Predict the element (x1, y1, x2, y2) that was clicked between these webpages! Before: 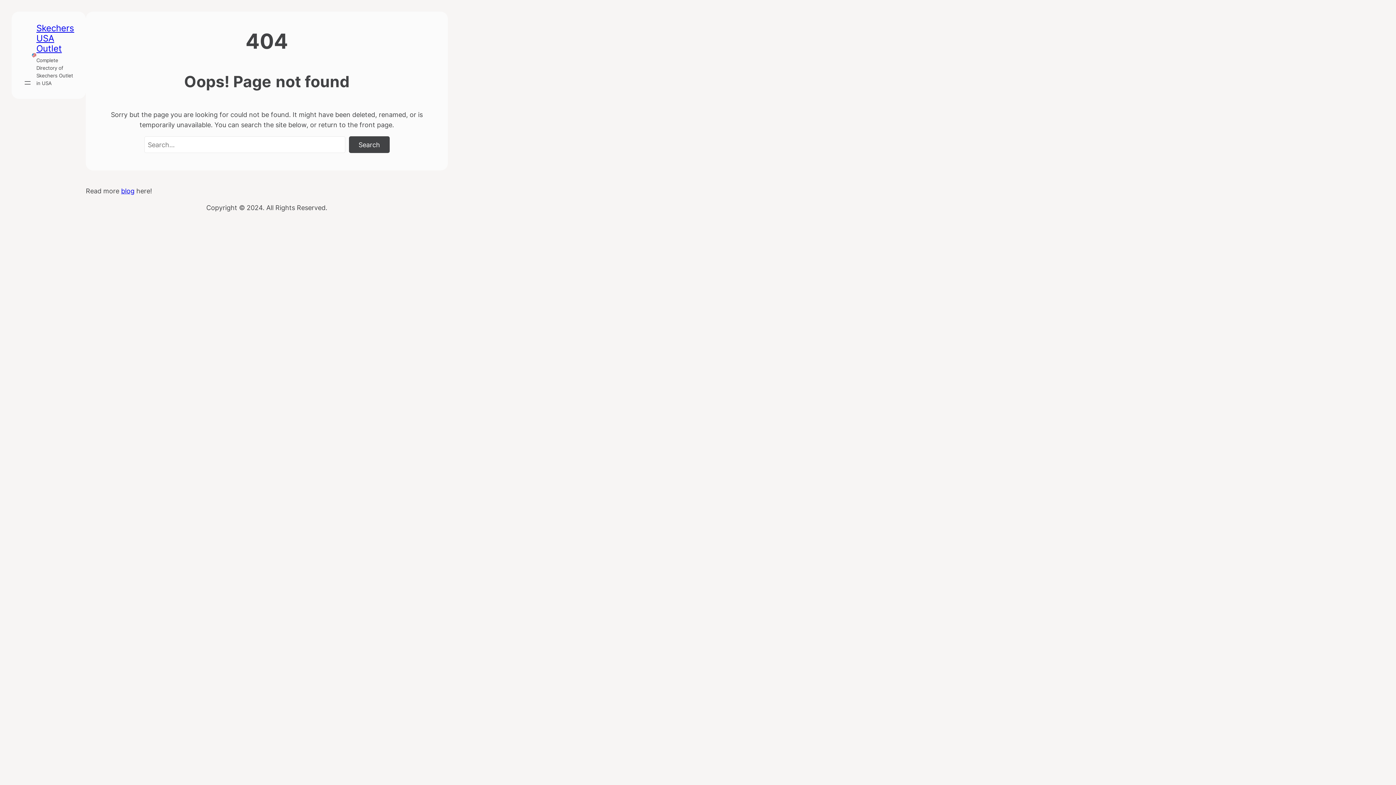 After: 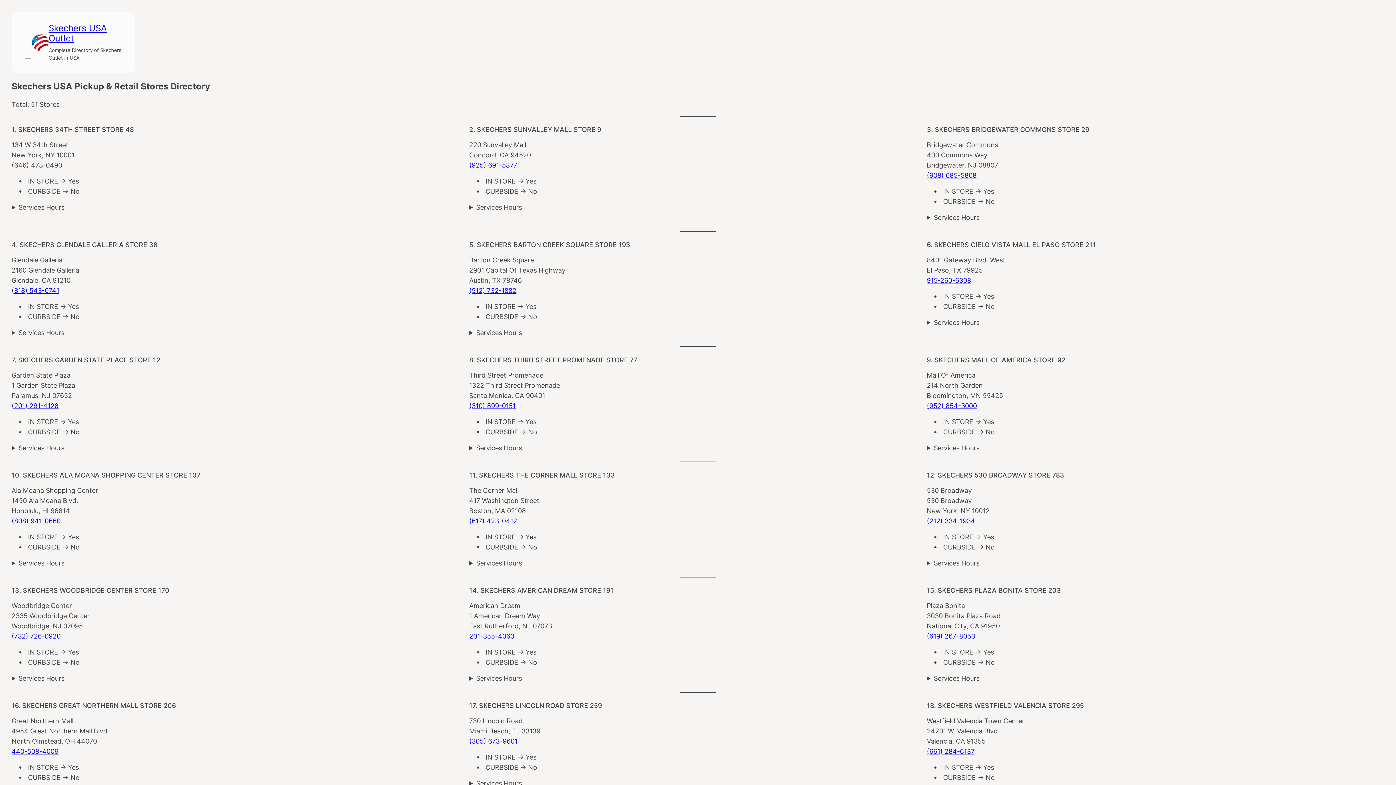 Action: bbox: (32, 53, 36, 57)